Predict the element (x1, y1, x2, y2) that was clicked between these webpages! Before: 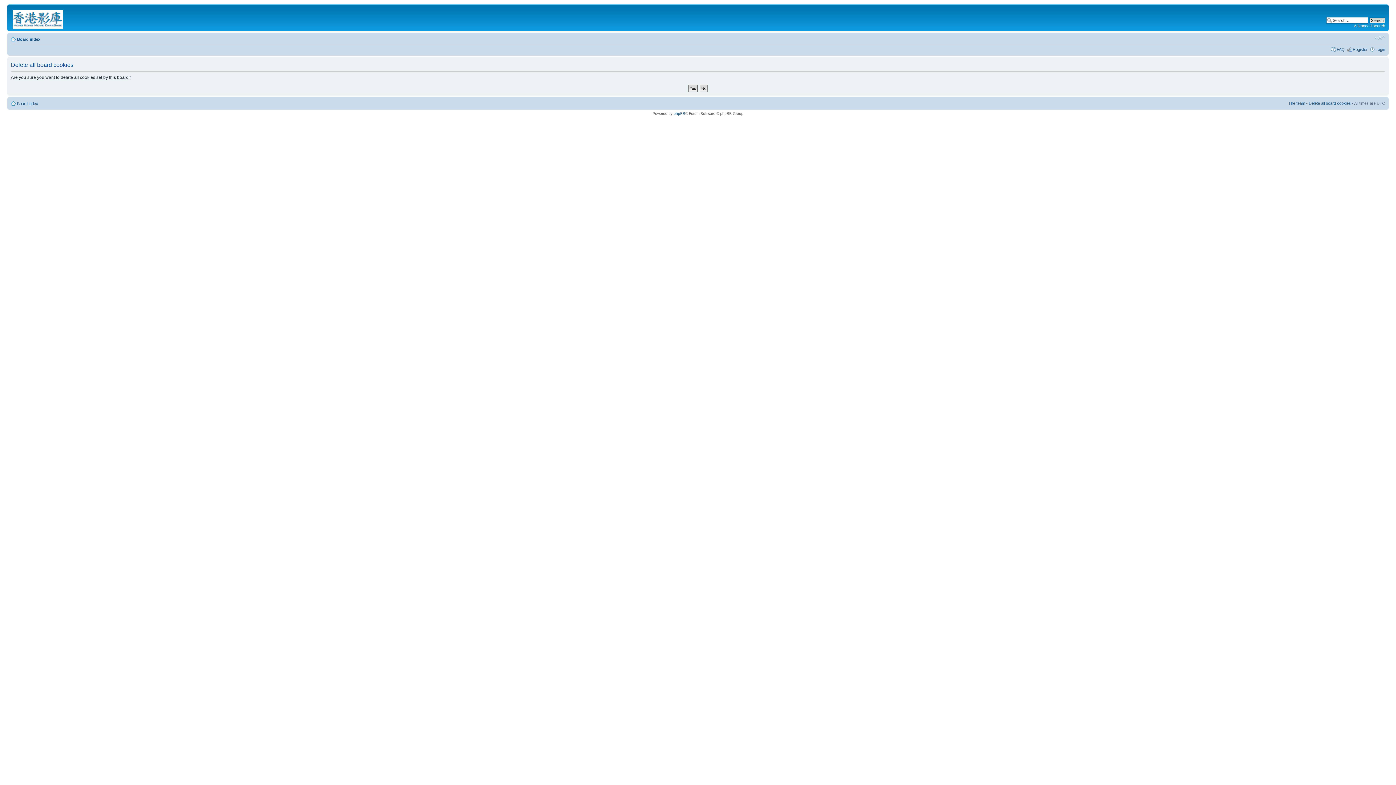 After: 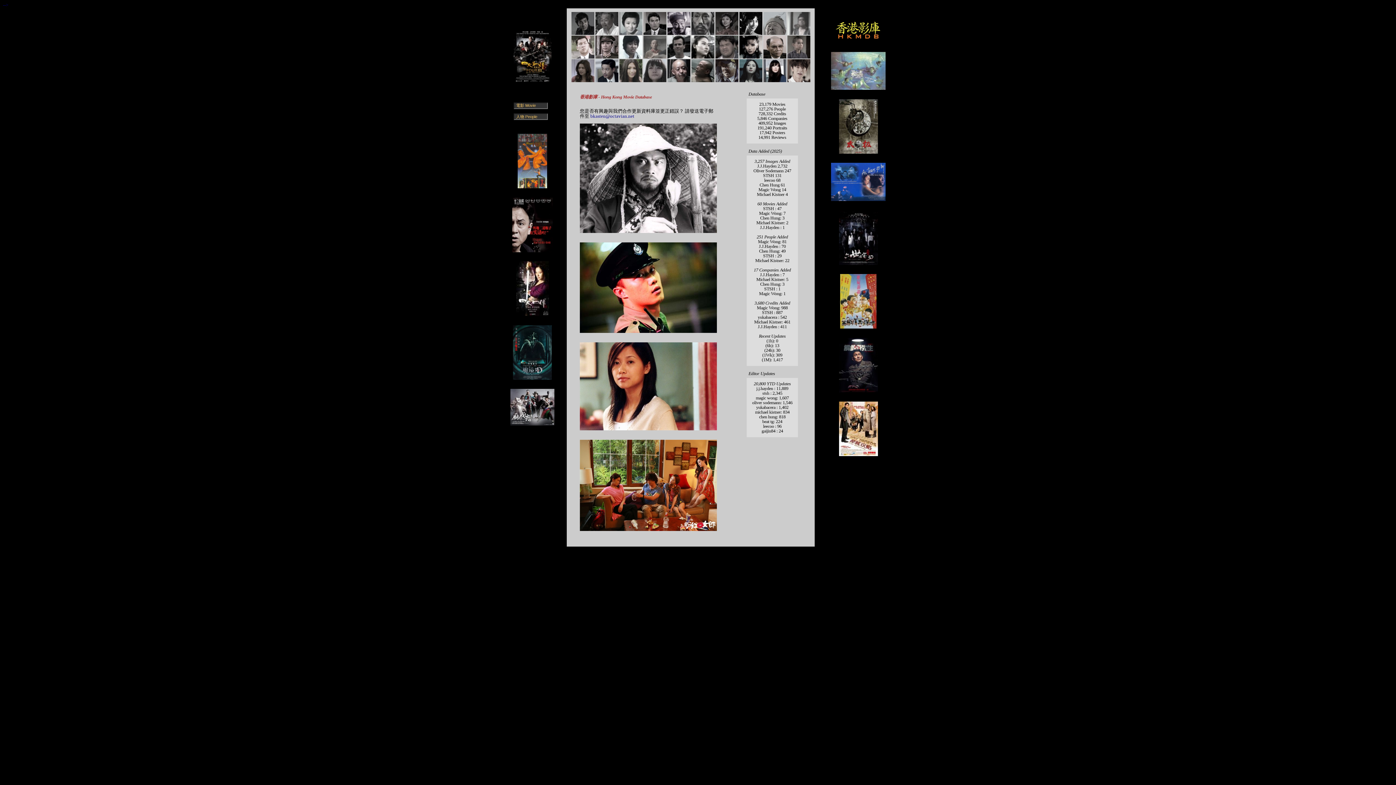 Action: bbox: (9, 6, 68, 29)